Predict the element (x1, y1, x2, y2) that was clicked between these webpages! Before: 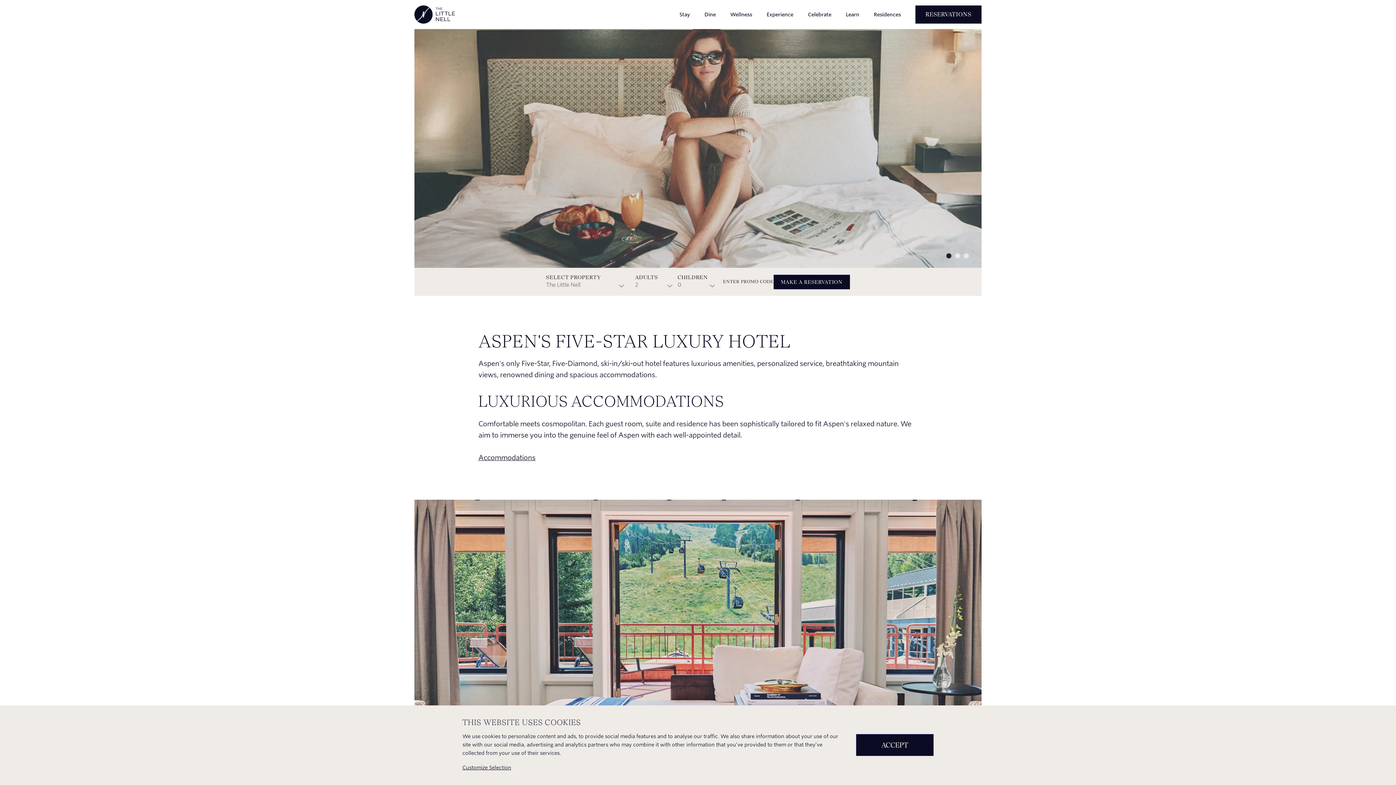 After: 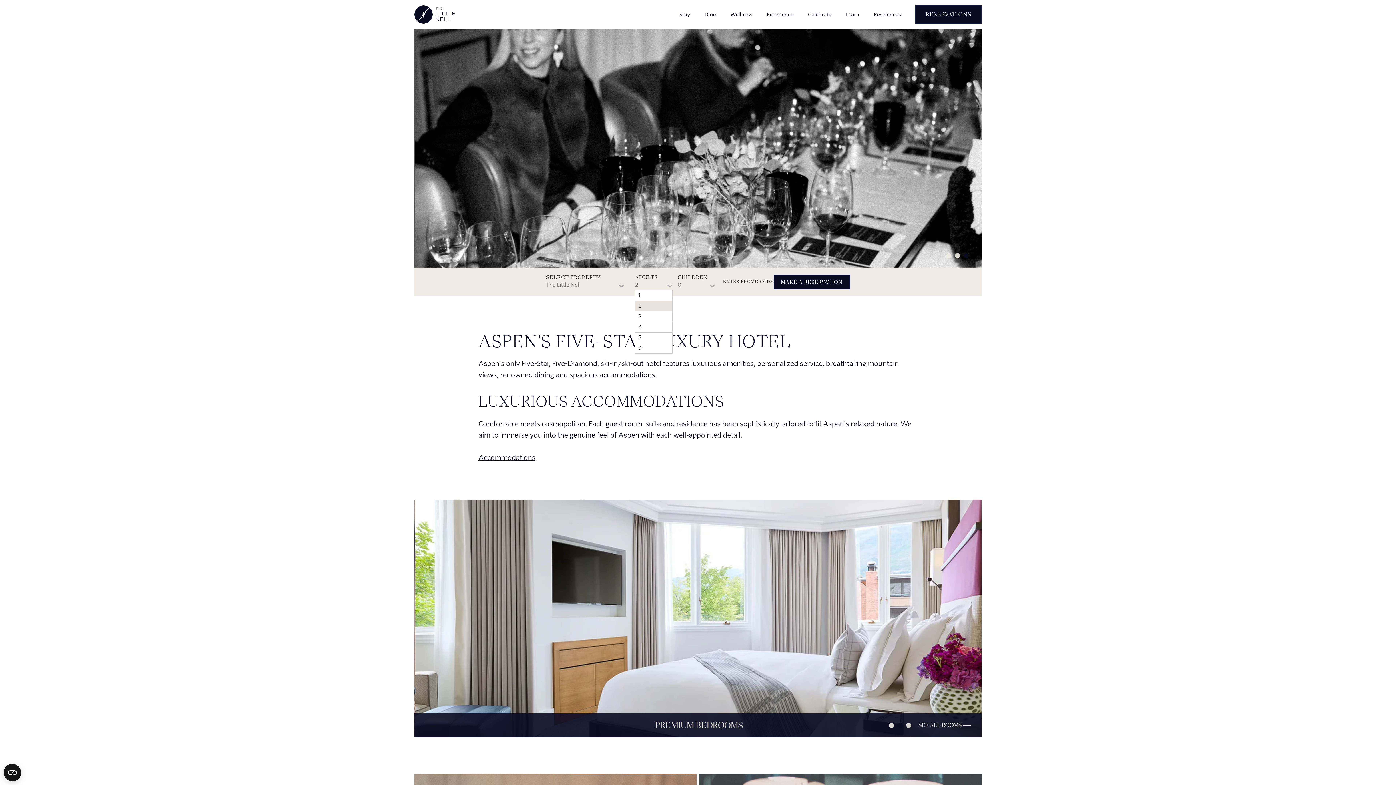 Action: bbox: (635, 281, 672, 290) label: 2